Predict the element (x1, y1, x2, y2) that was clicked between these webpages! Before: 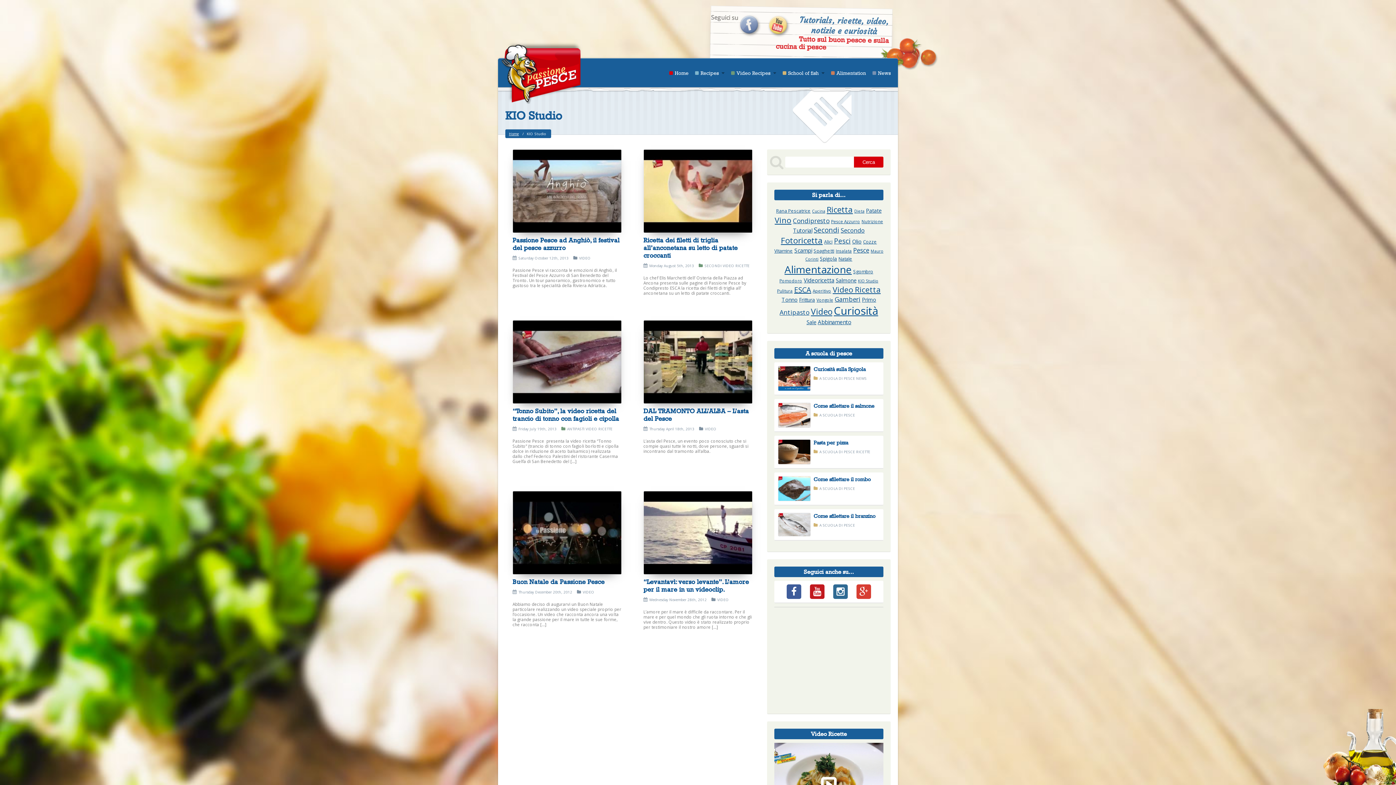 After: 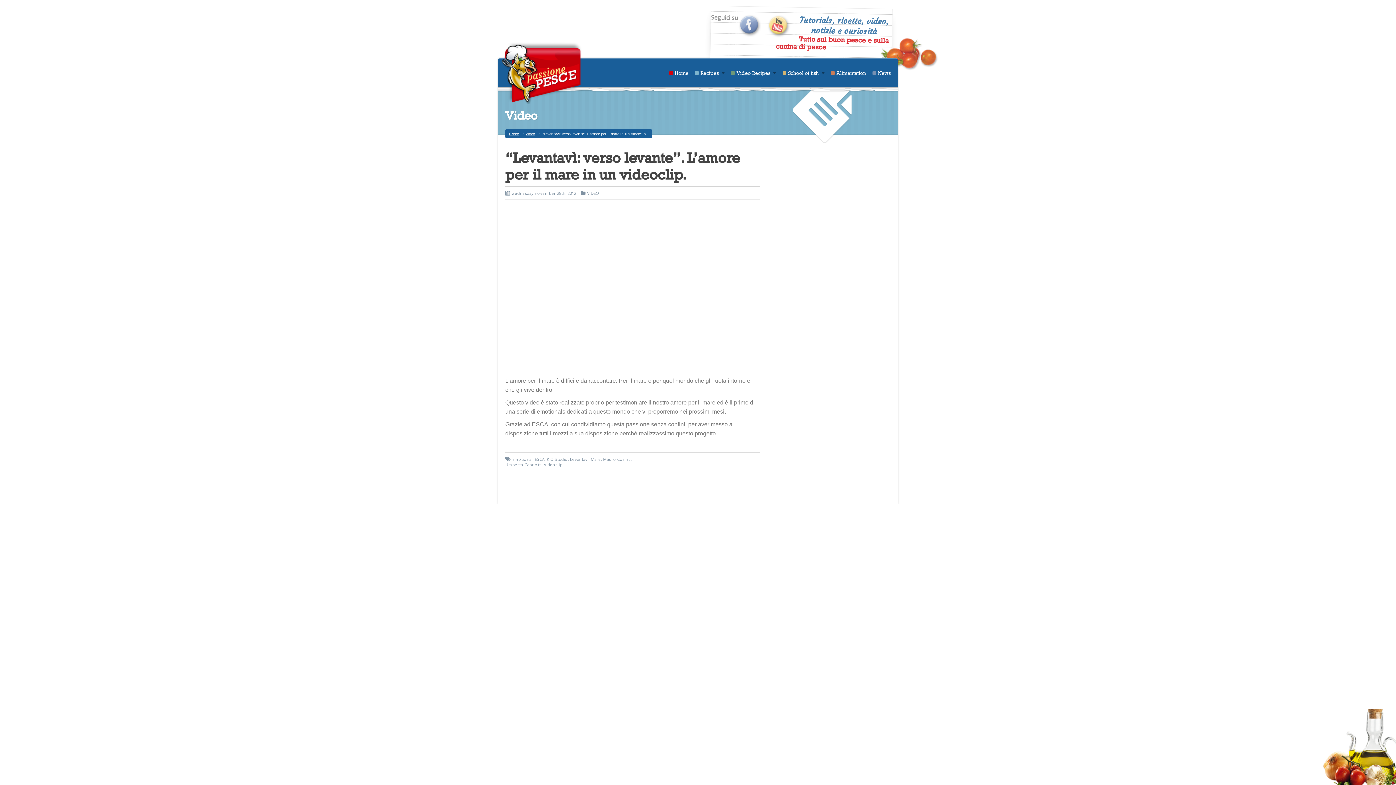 Action: bbox: (644, 491, 752, 574)